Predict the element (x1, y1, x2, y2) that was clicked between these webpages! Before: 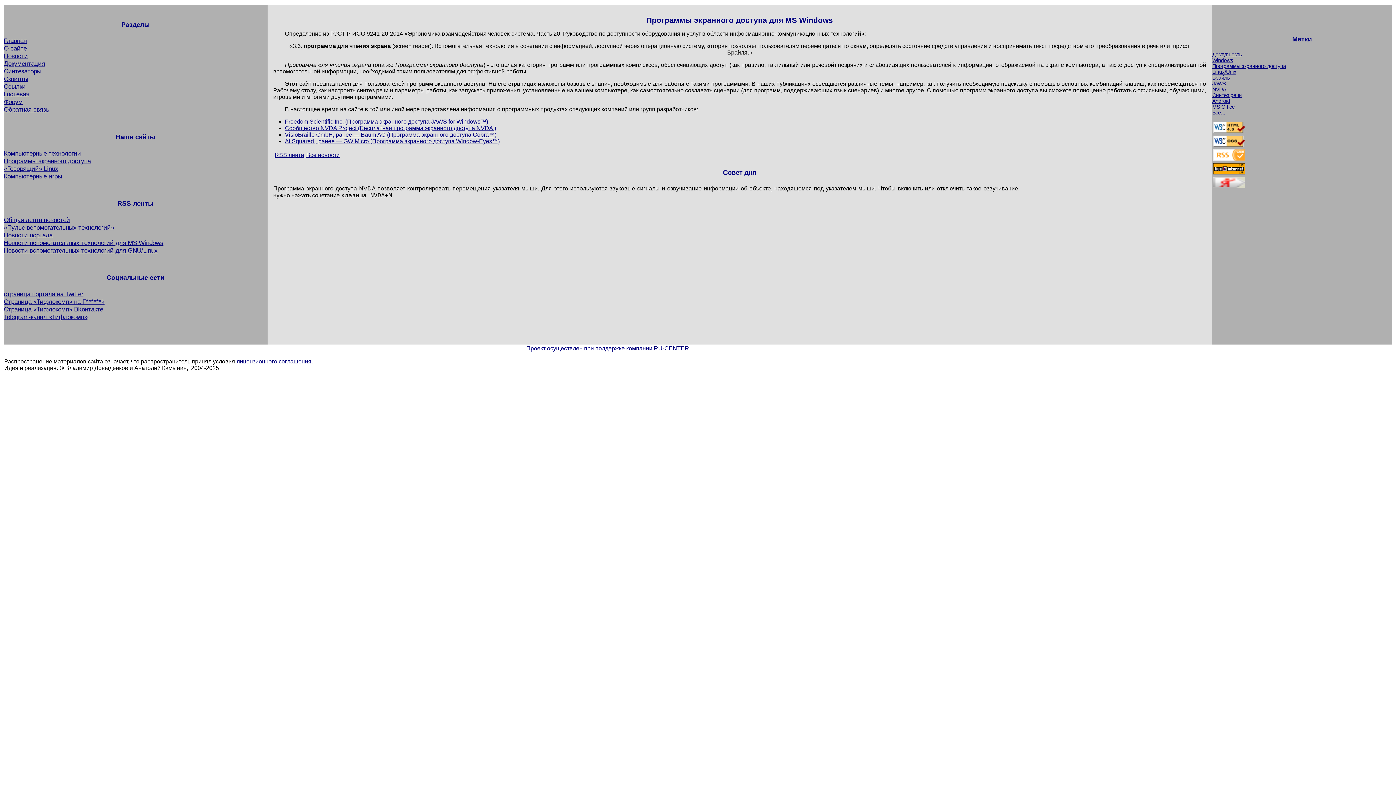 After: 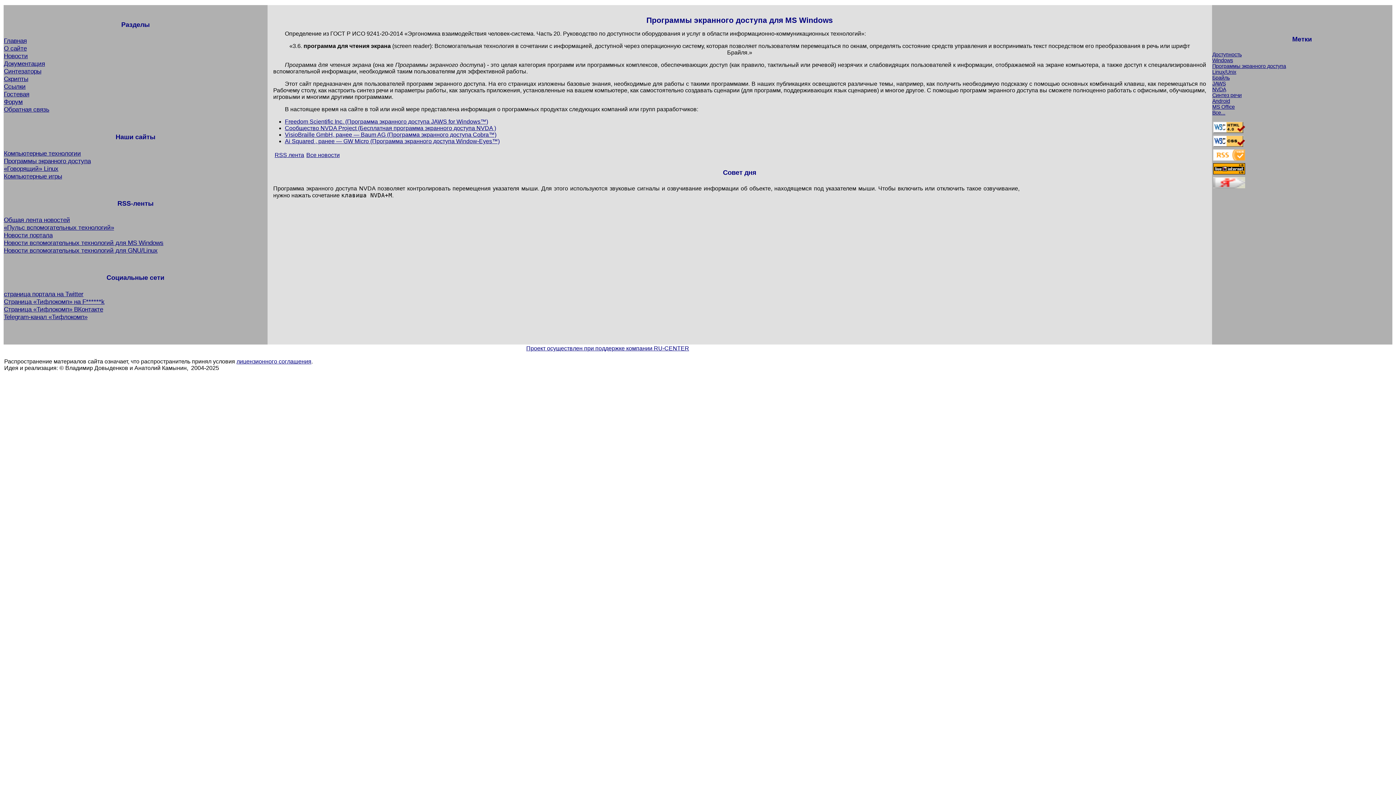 Action: bbox: (1213, 142, 1245, 147)